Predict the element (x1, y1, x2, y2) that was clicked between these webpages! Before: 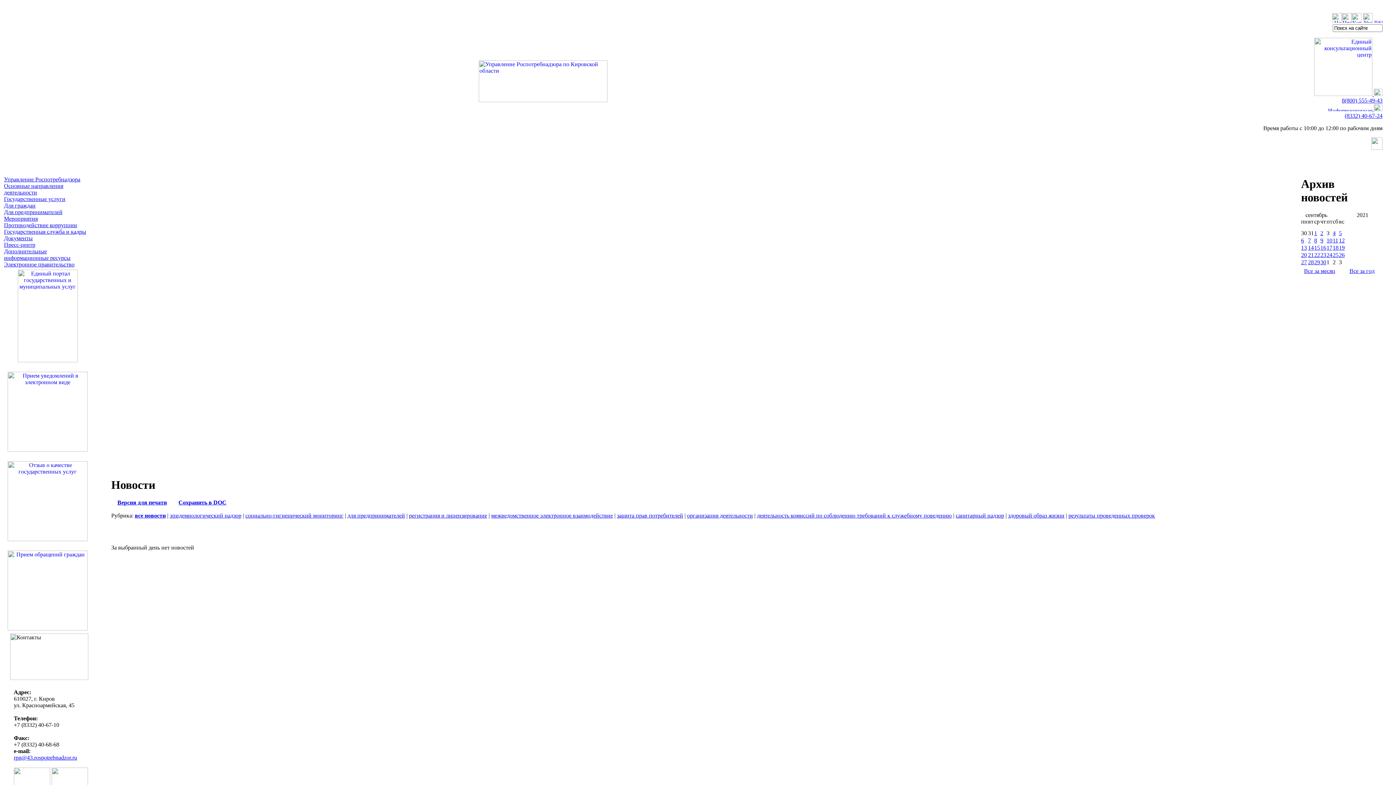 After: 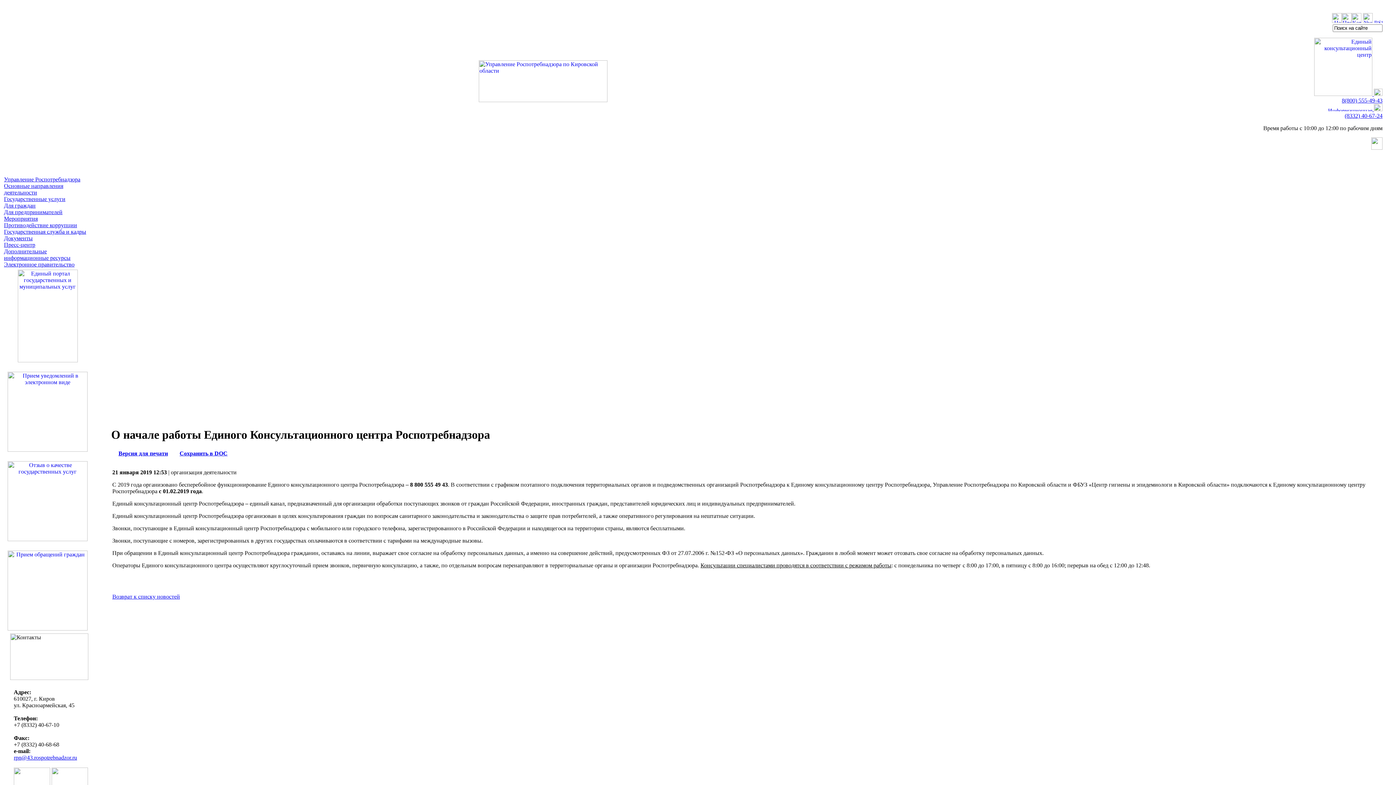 Action: bbox: (1374, 90, 1382, 97)